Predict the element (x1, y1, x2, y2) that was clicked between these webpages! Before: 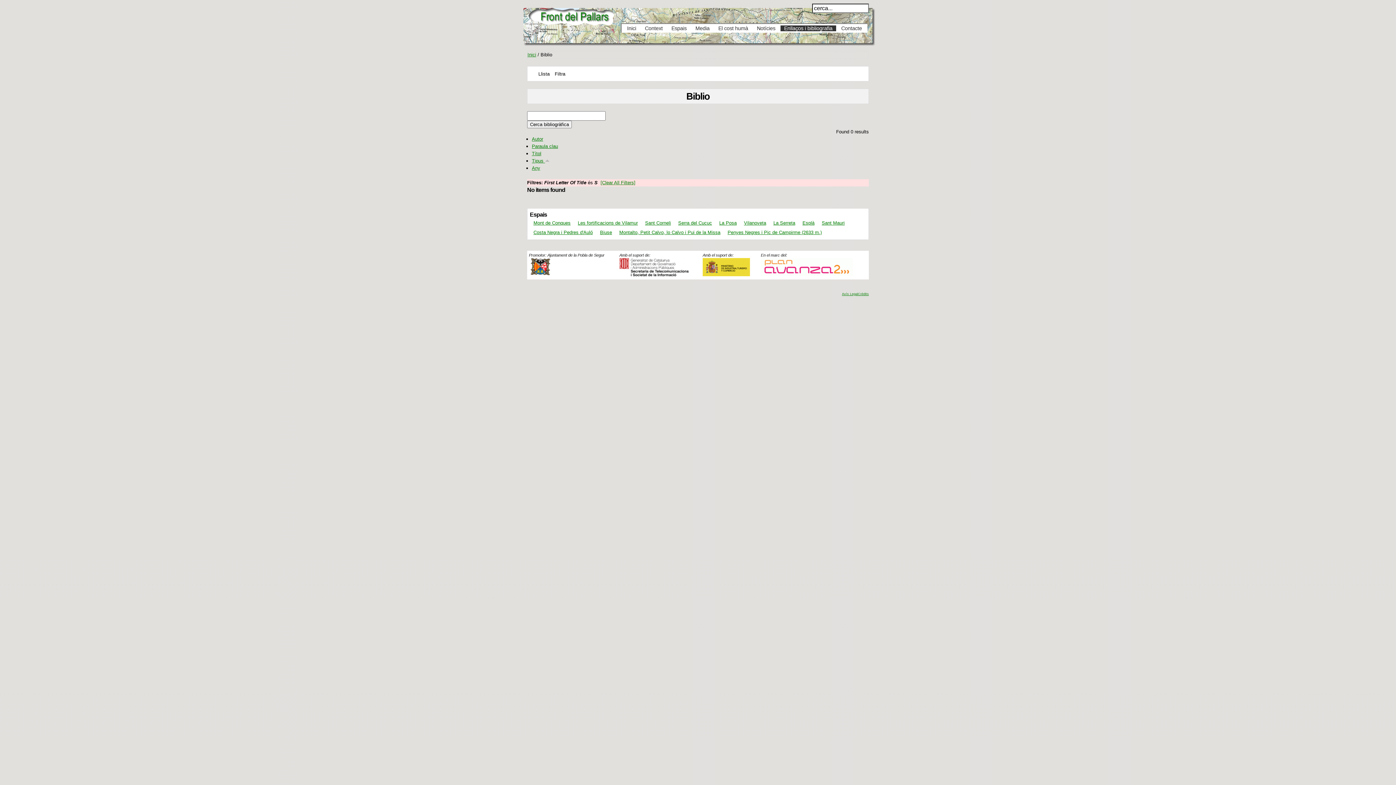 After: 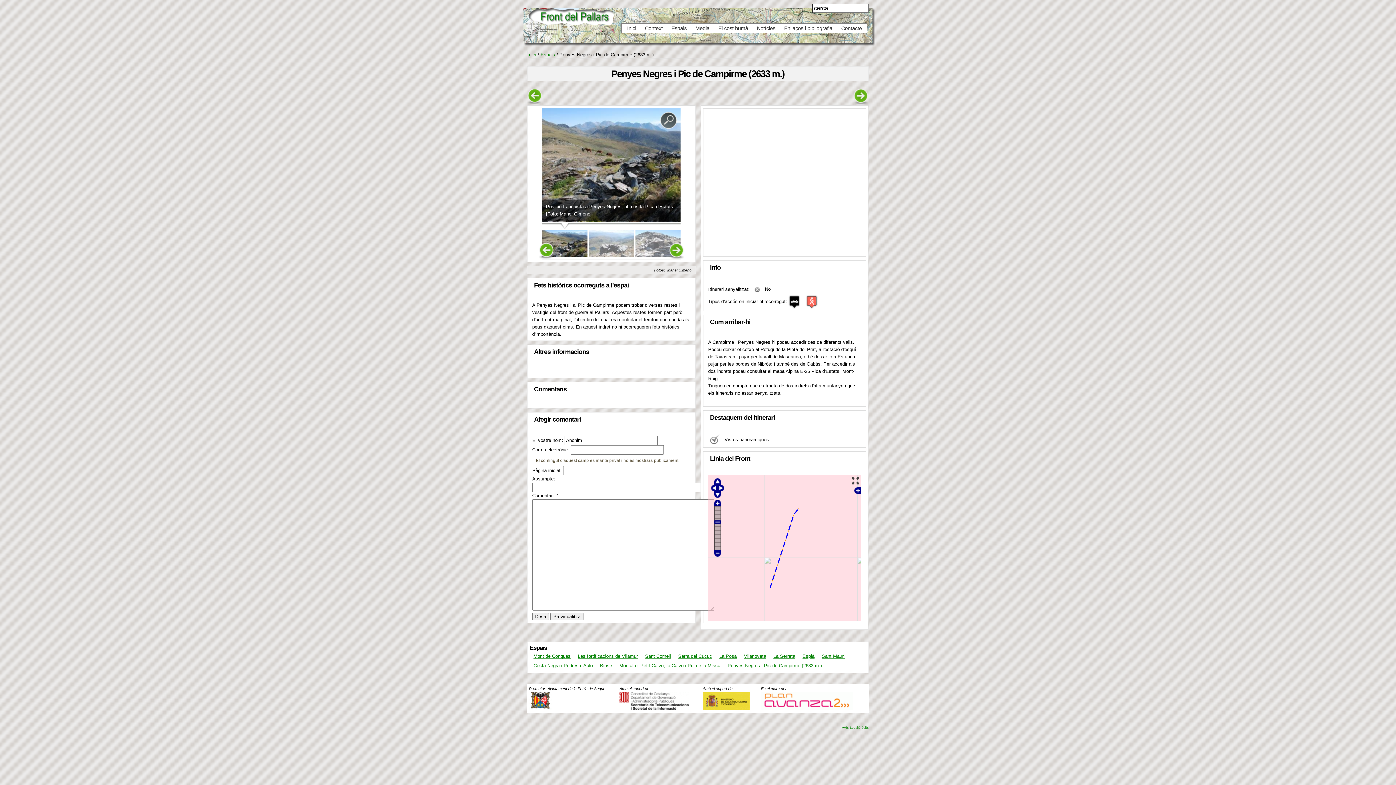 Action: bbox: (727, 229, 822, 235) label: Penyes Negres i Pic de Campirme (2633 m.)